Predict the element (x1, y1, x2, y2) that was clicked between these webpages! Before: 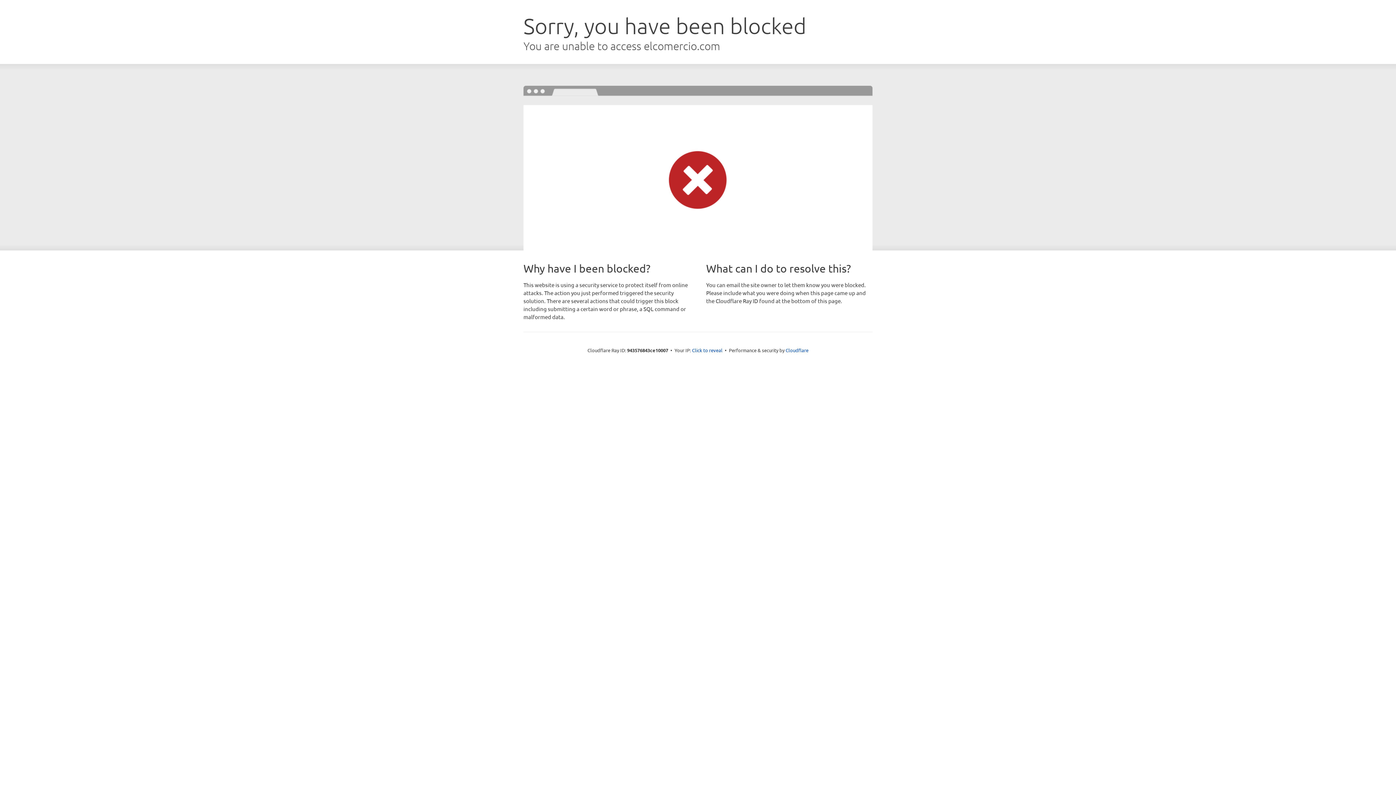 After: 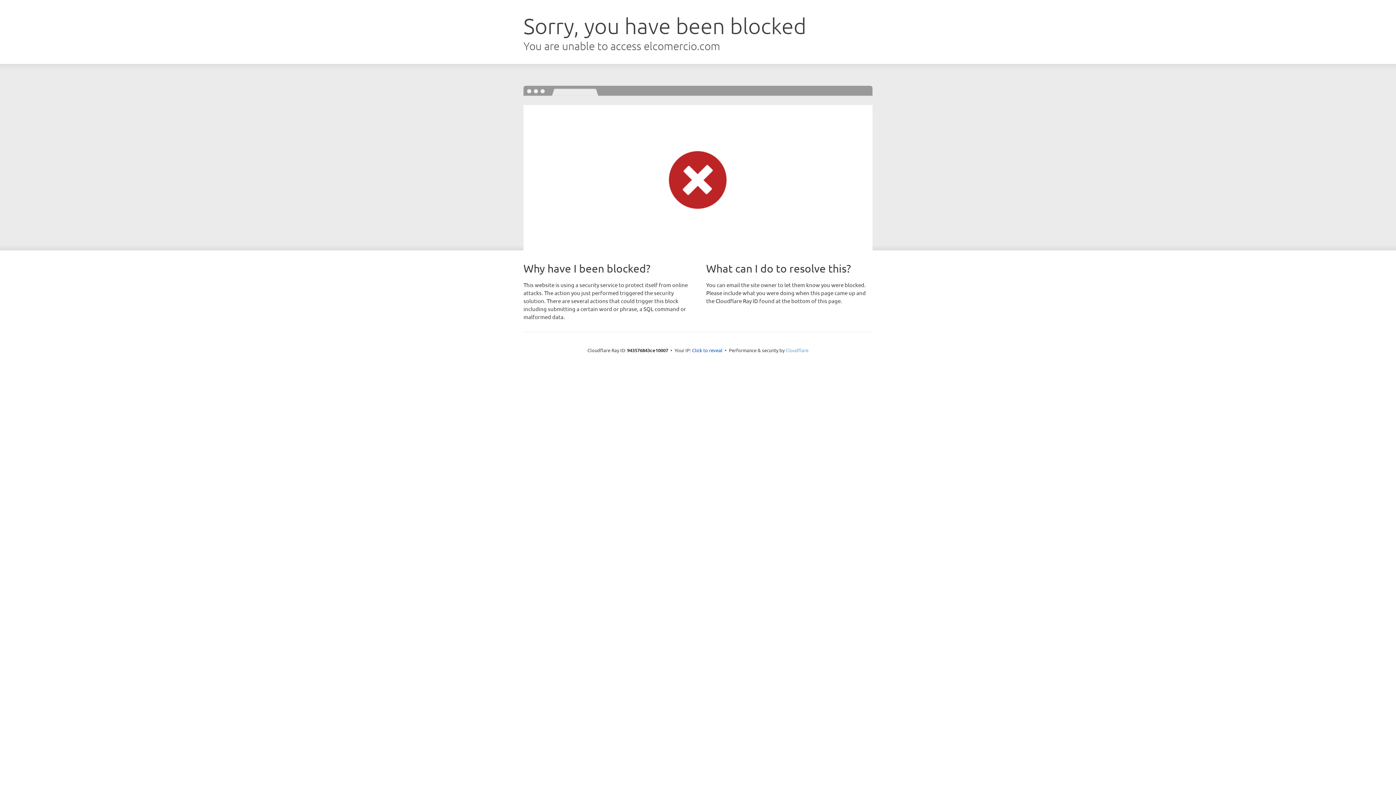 Action: bbox: (785, 347, 808, 353) label: Cloudflare